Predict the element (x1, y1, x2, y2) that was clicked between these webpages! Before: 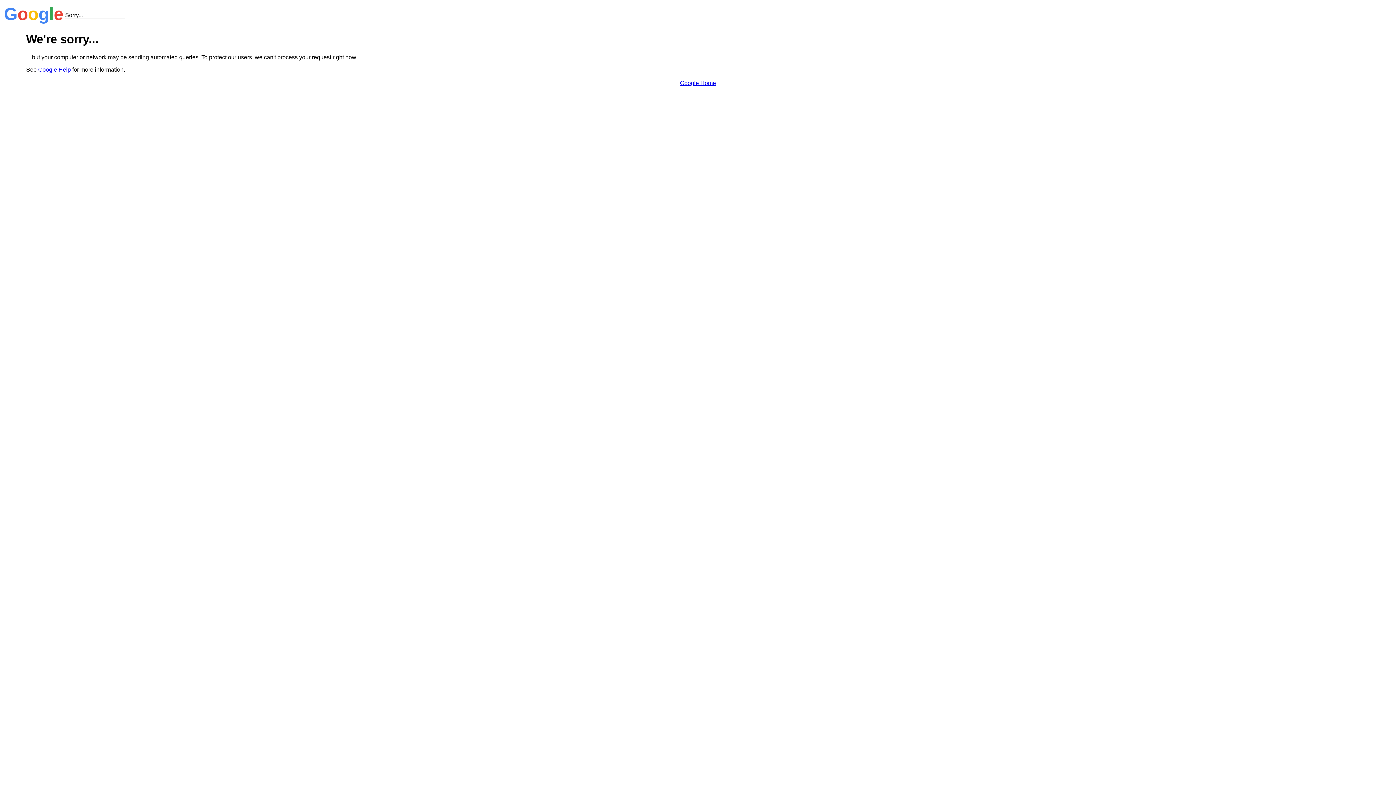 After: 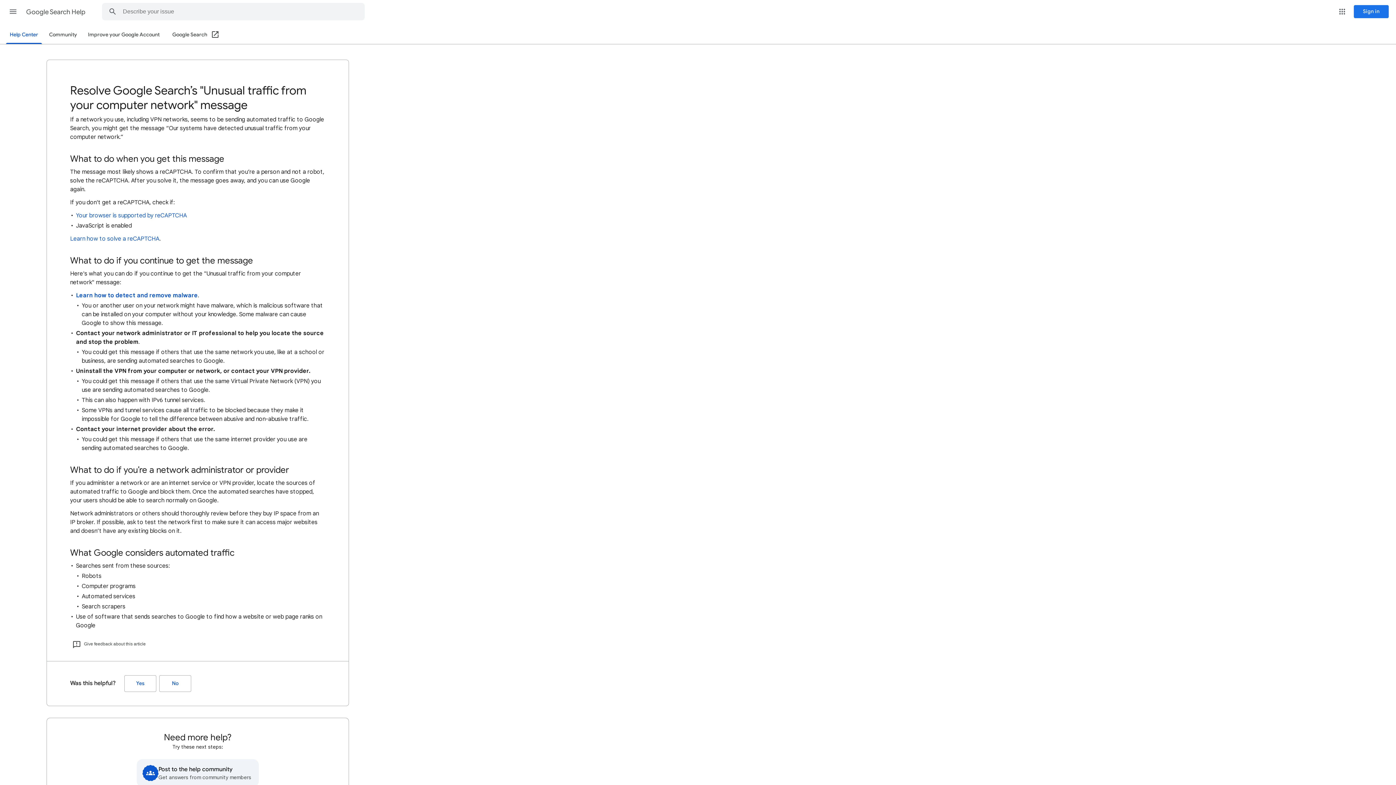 Action: label: Google Help bbox: (38, 66, 70, 72)